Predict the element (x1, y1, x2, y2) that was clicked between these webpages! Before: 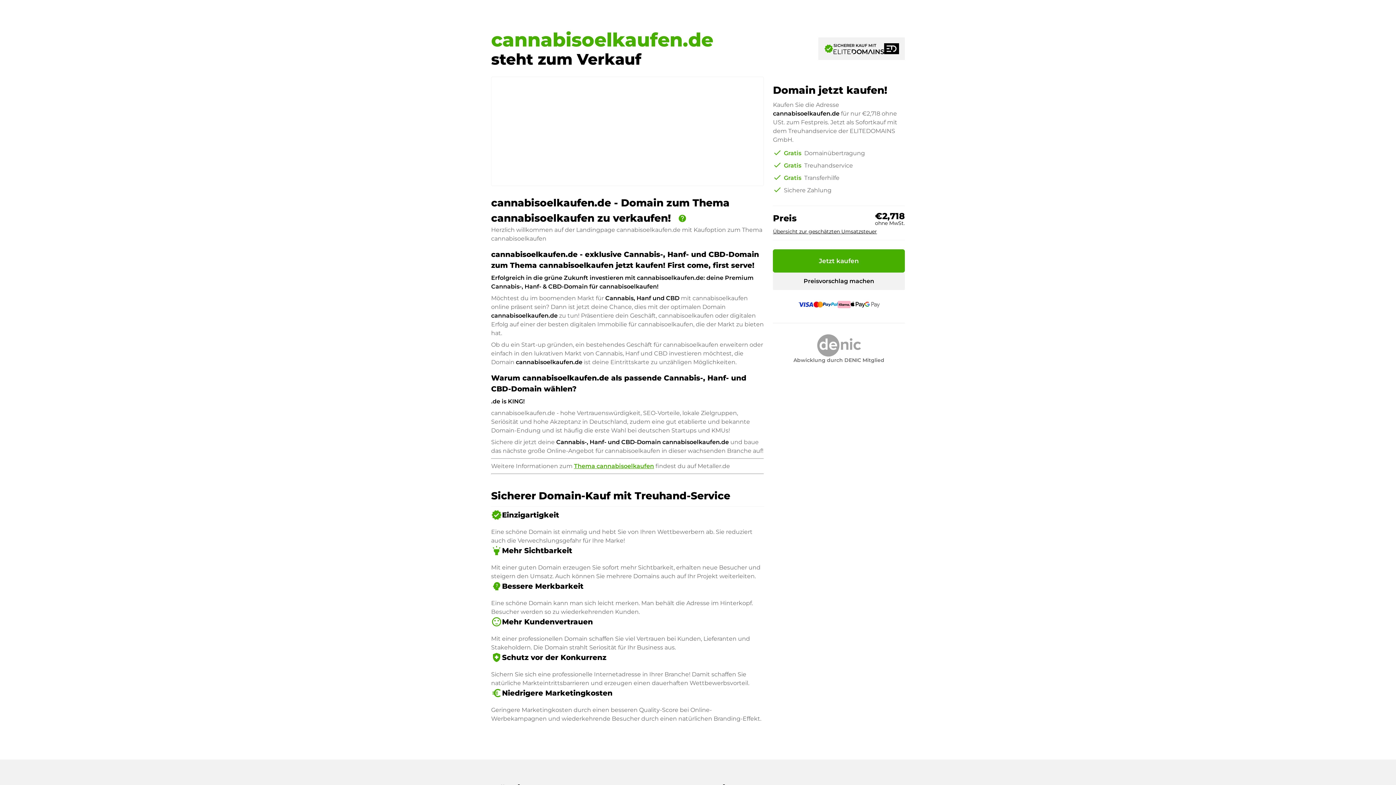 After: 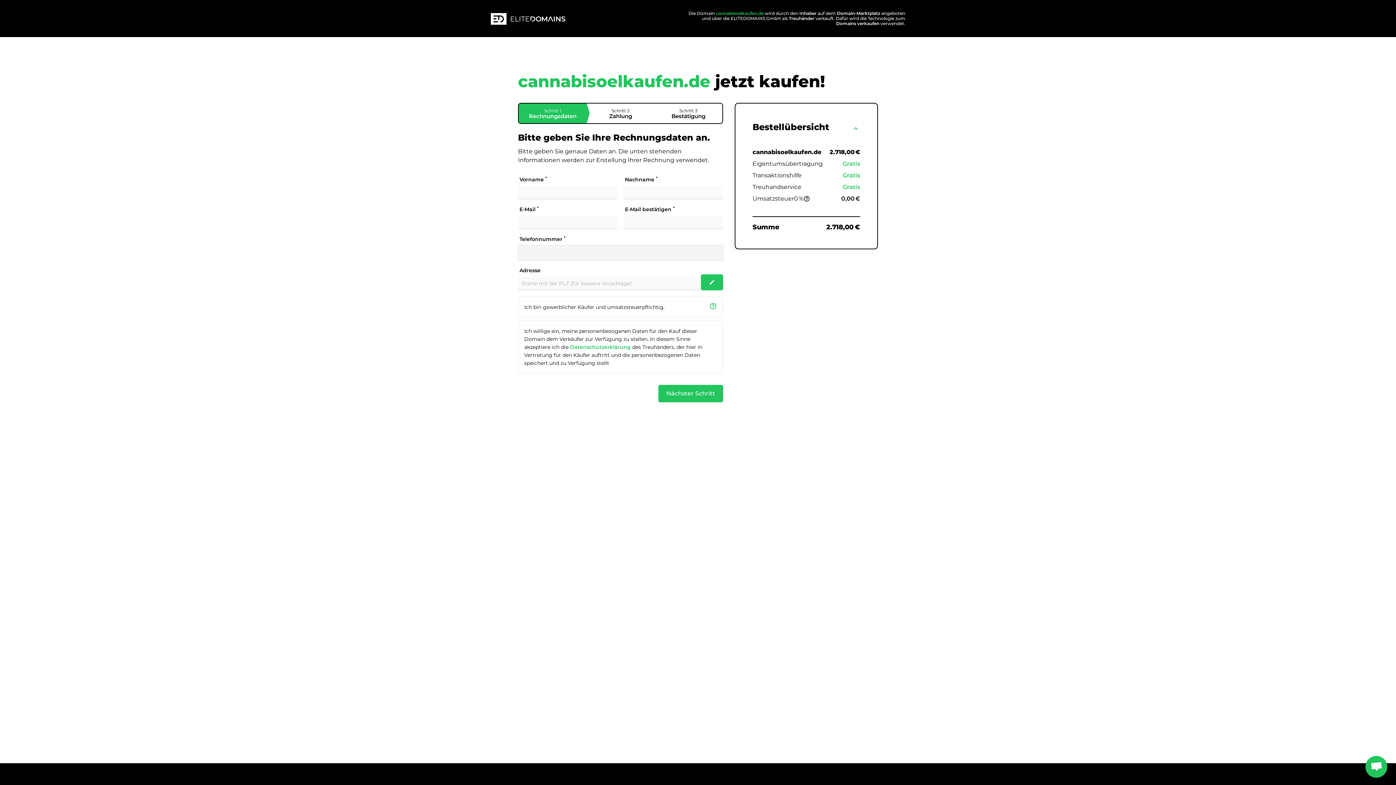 Action: label: Jetzt kaufen bbox: (773, 249, 905, 272)